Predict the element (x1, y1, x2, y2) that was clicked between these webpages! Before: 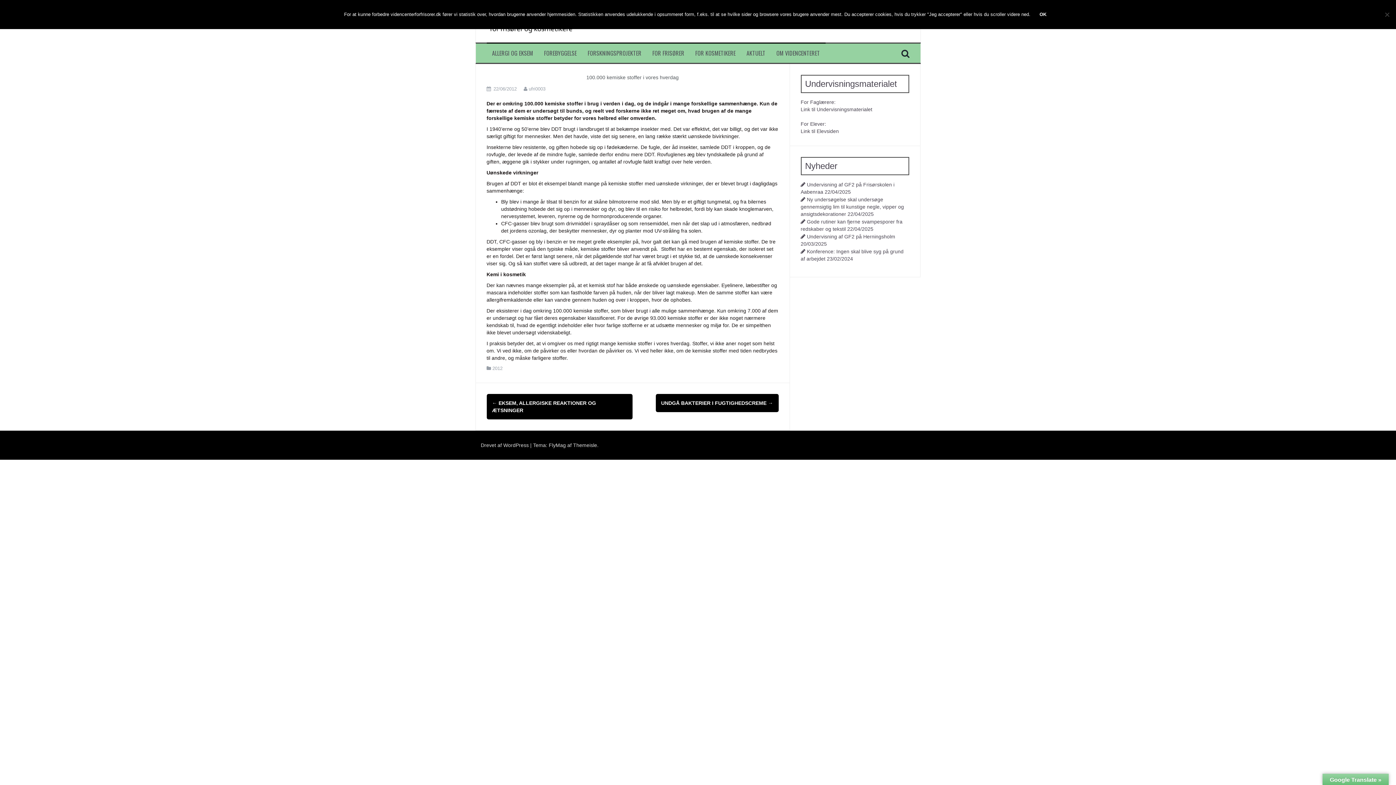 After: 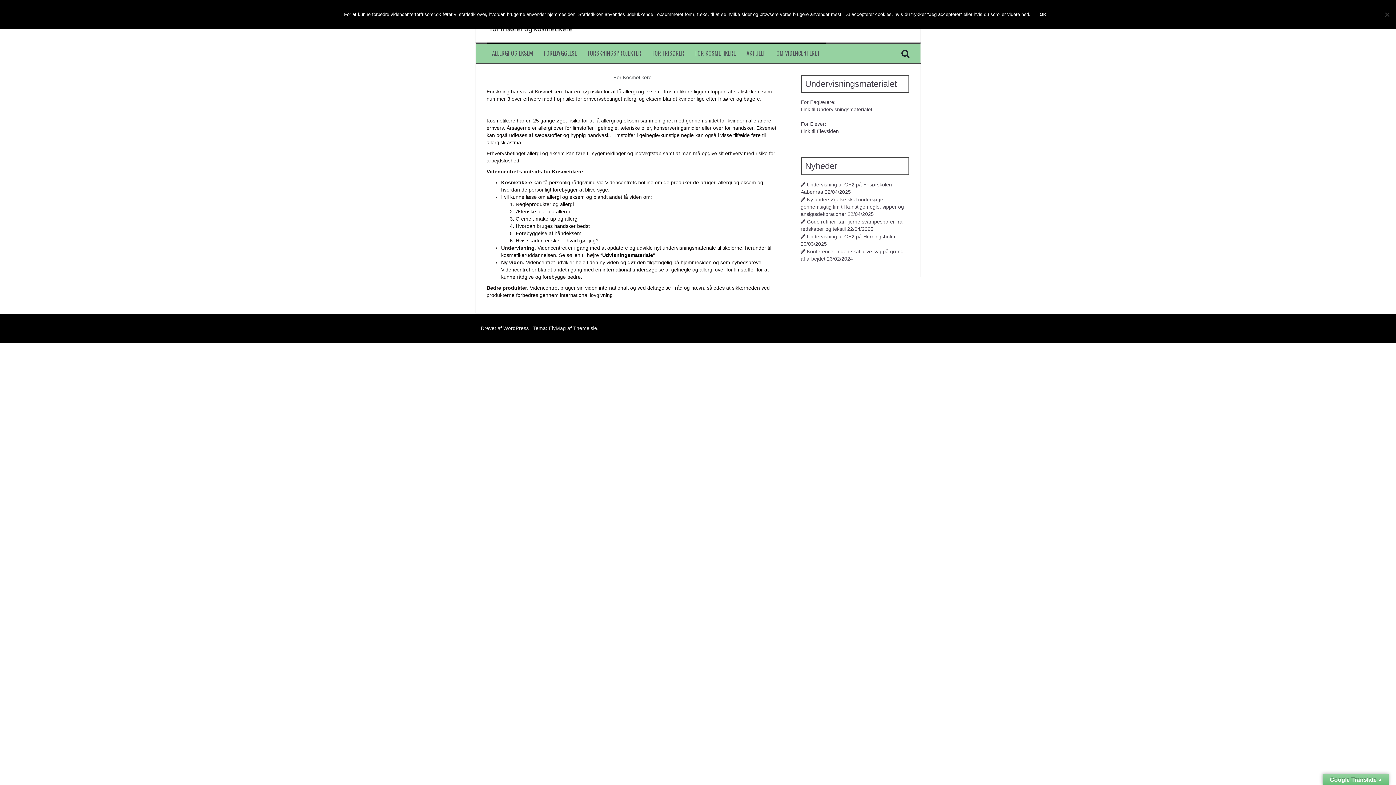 Action: bbox: (695, 49, 735, 57) label: FOR KOSMETIKERE